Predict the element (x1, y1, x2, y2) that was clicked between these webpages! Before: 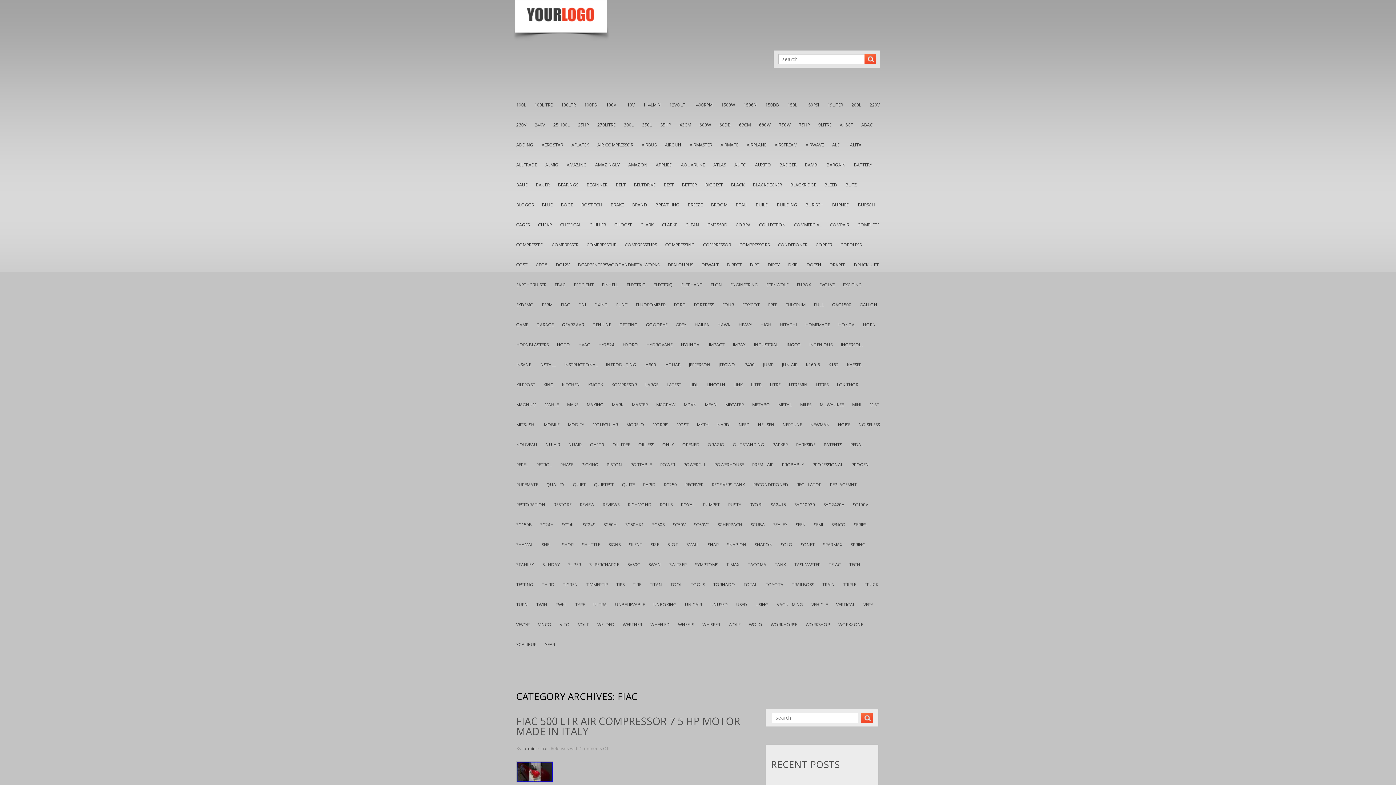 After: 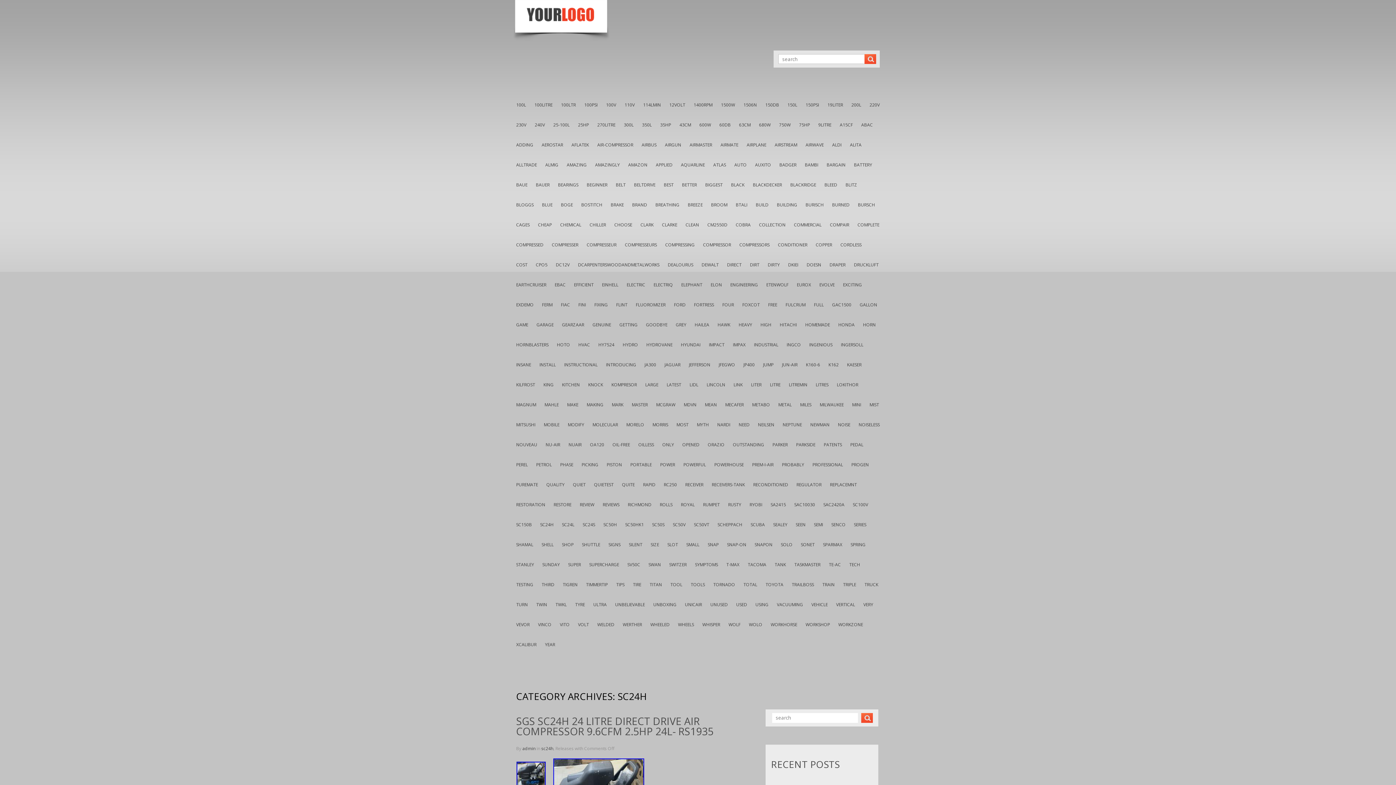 Action: label: SC24H bbox: (534, 514, 559, 534)